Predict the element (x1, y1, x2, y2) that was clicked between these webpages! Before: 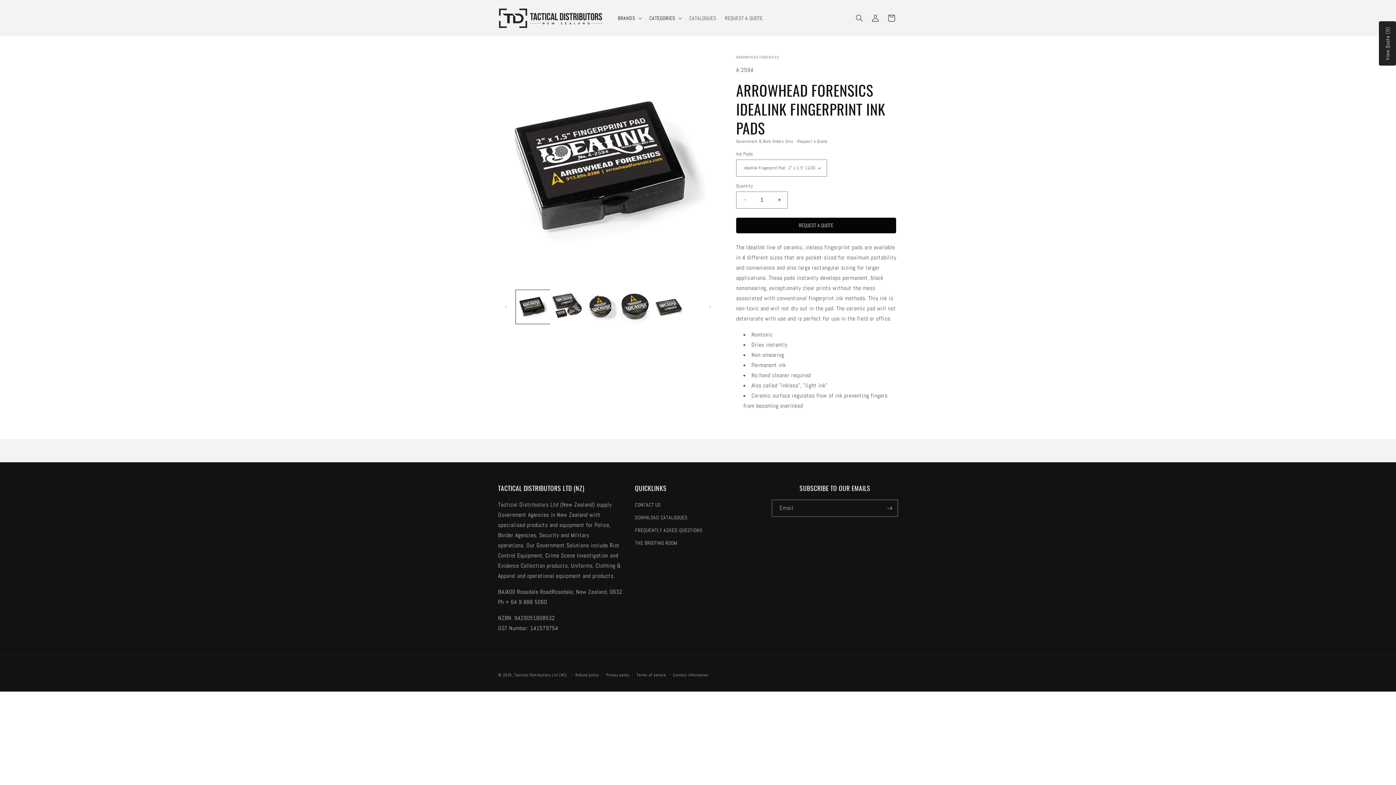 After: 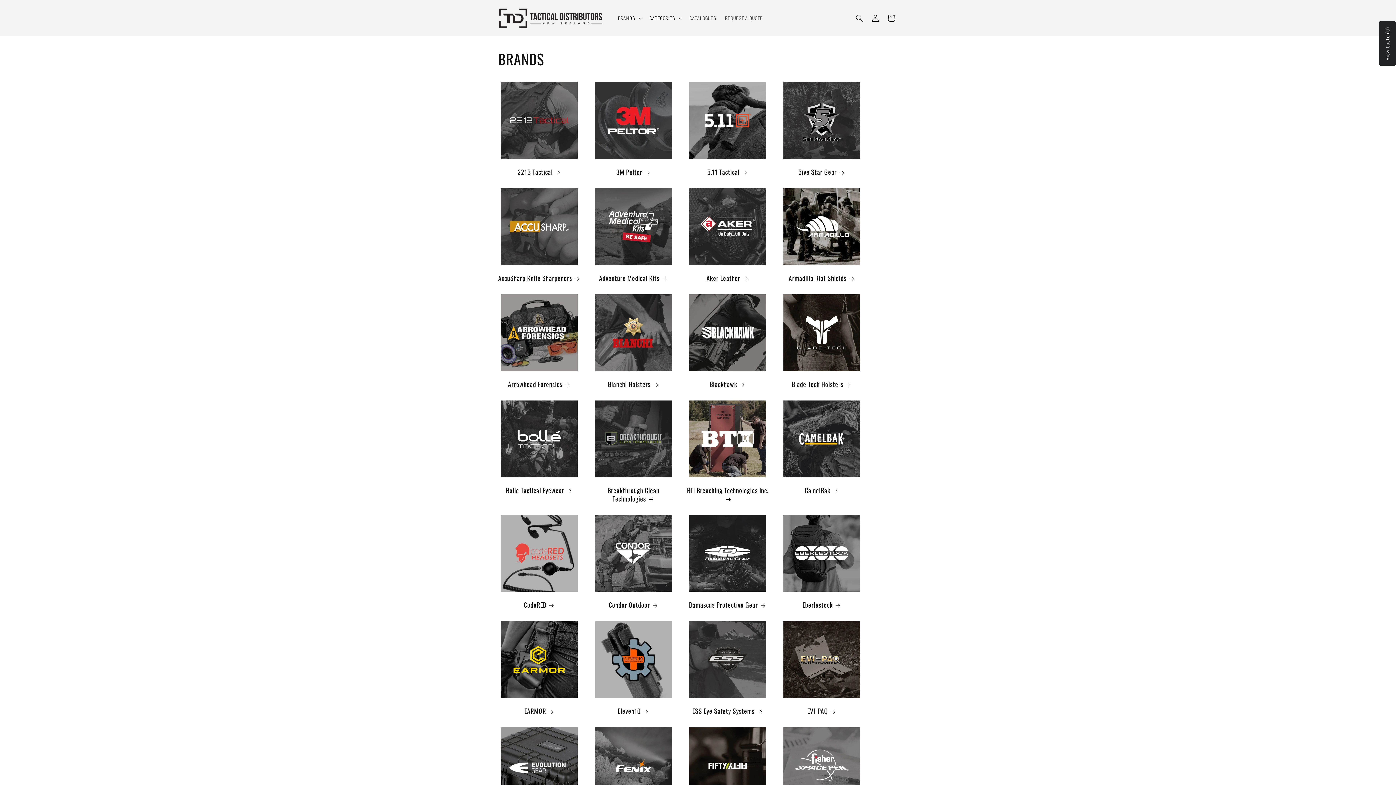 Action: bbox: (613, 10, 645, 25) label: BRANDS